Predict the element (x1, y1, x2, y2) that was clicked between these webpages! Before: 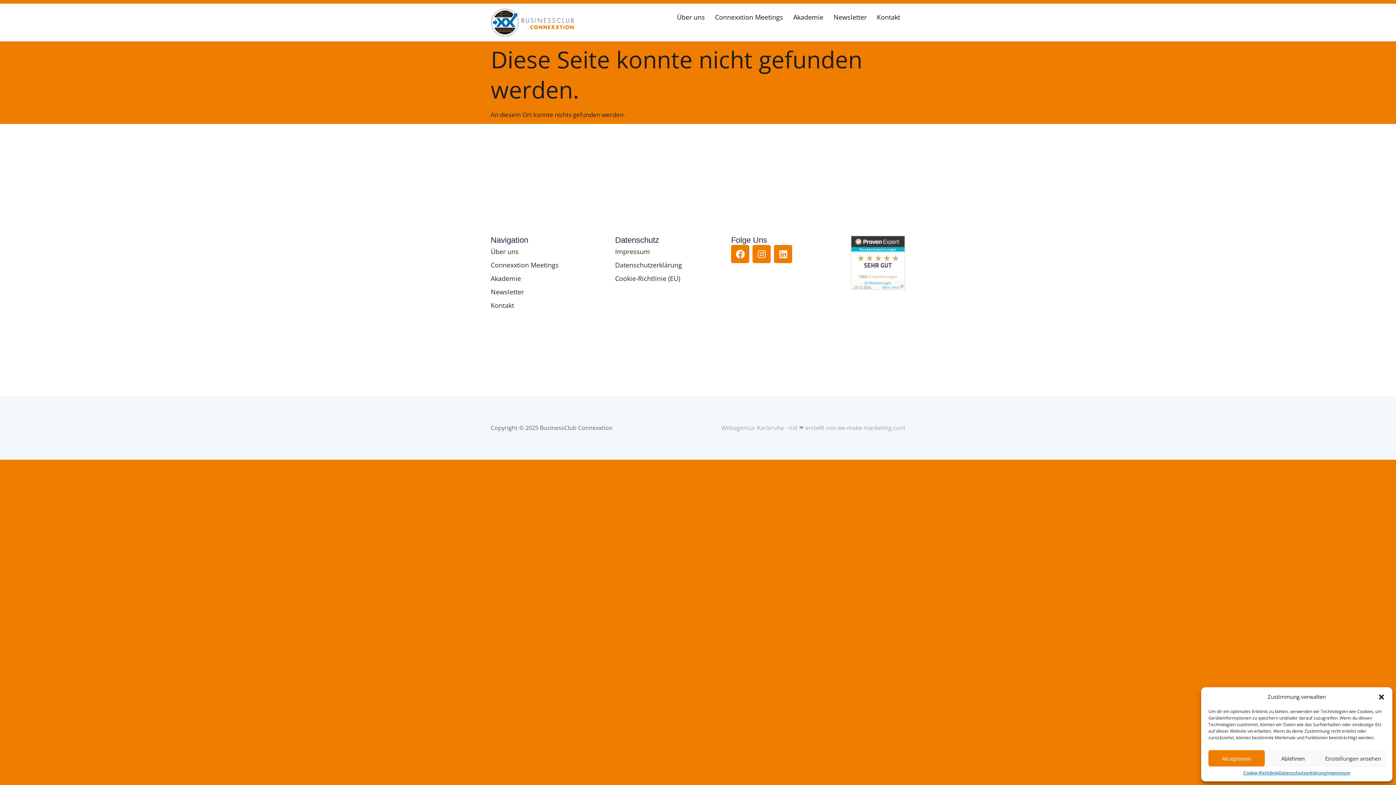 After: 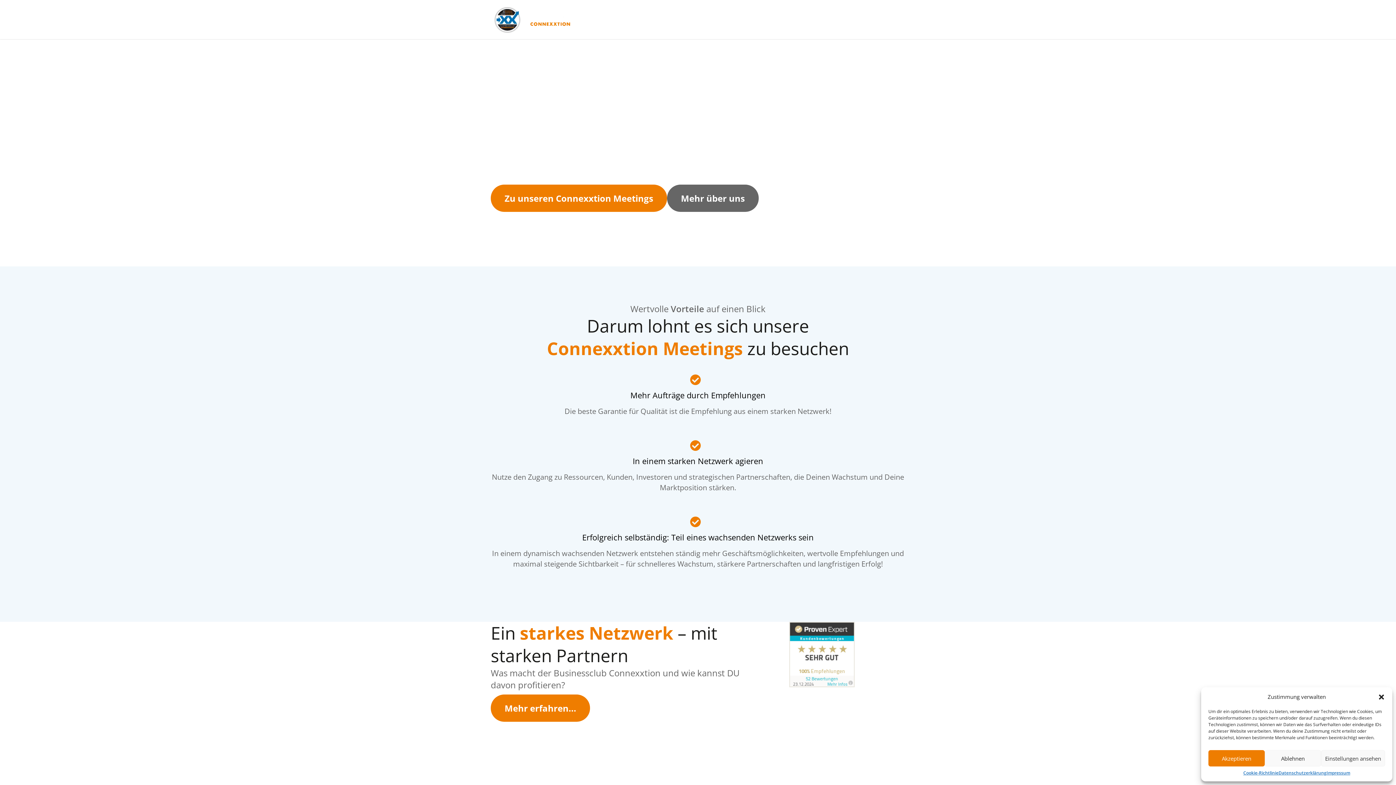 Action: bbox: (490, 8, 573, 36)